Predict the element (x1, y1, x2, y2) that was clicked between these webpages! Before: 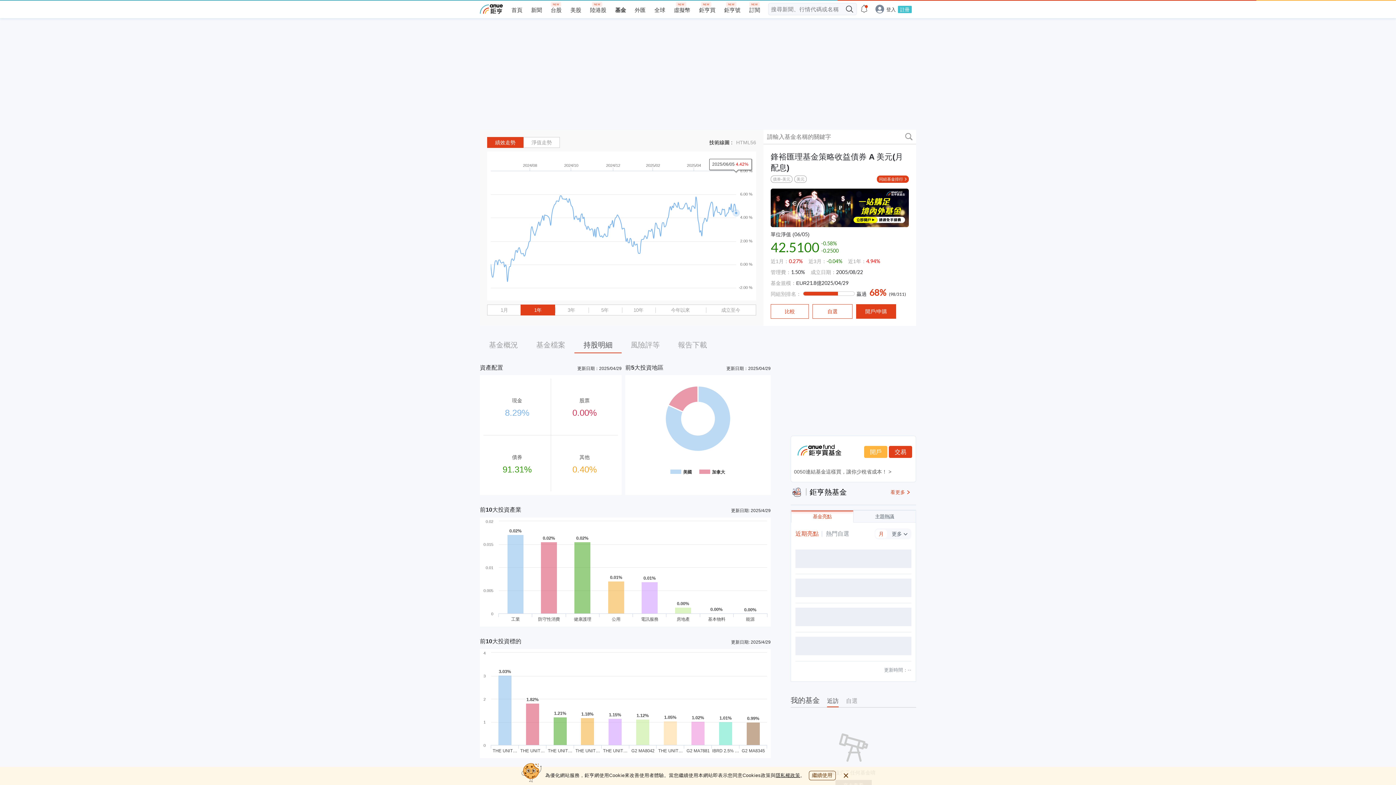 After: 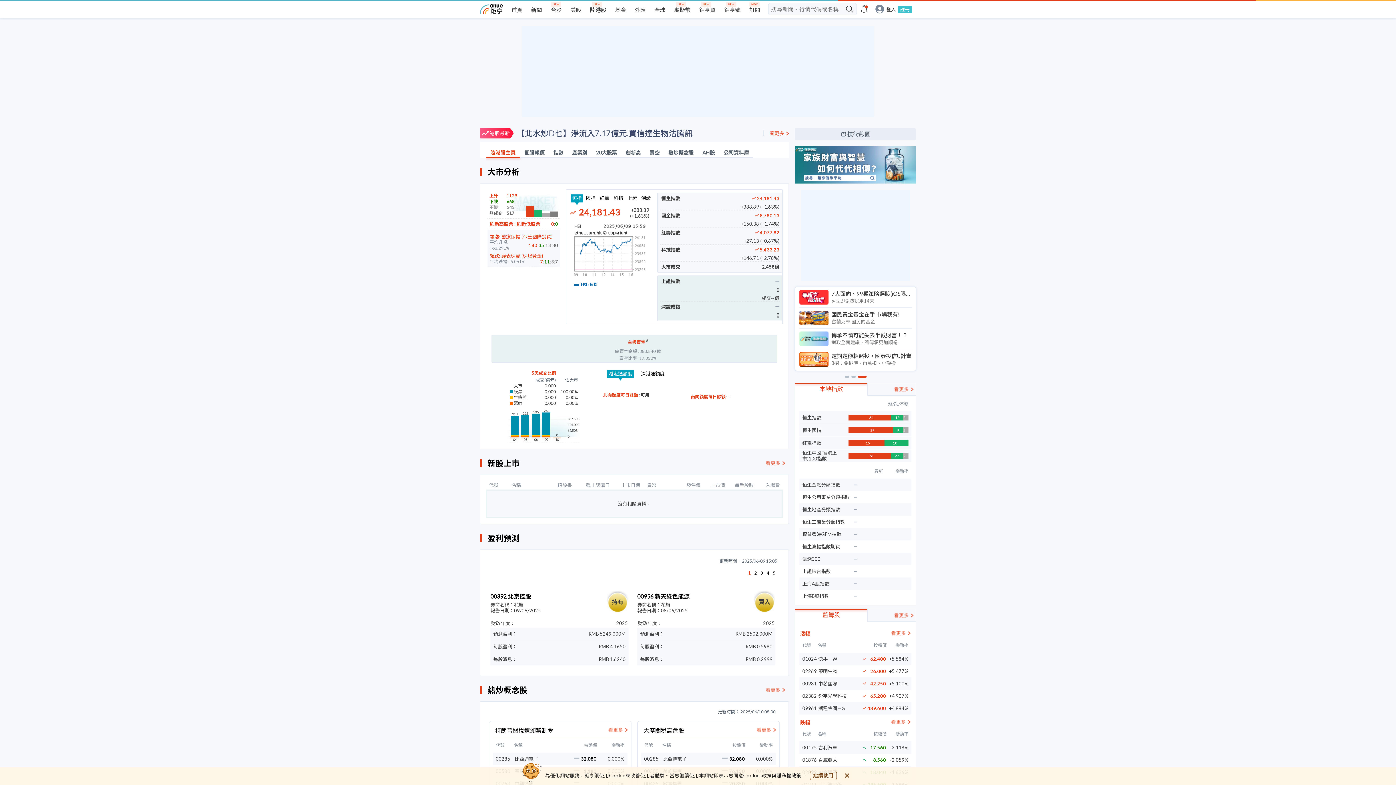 Action: label: 陸港股 bbox: (590, 6, 606, 13)